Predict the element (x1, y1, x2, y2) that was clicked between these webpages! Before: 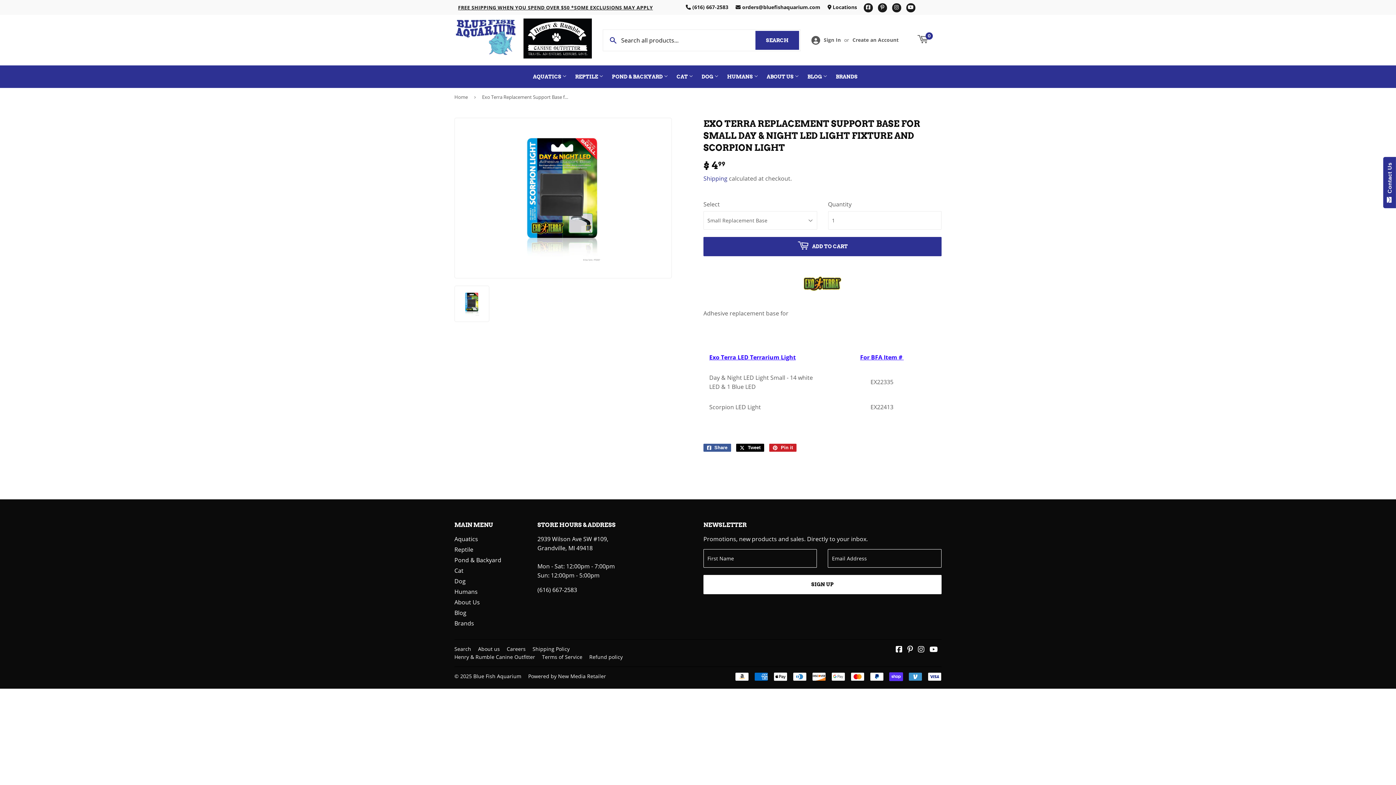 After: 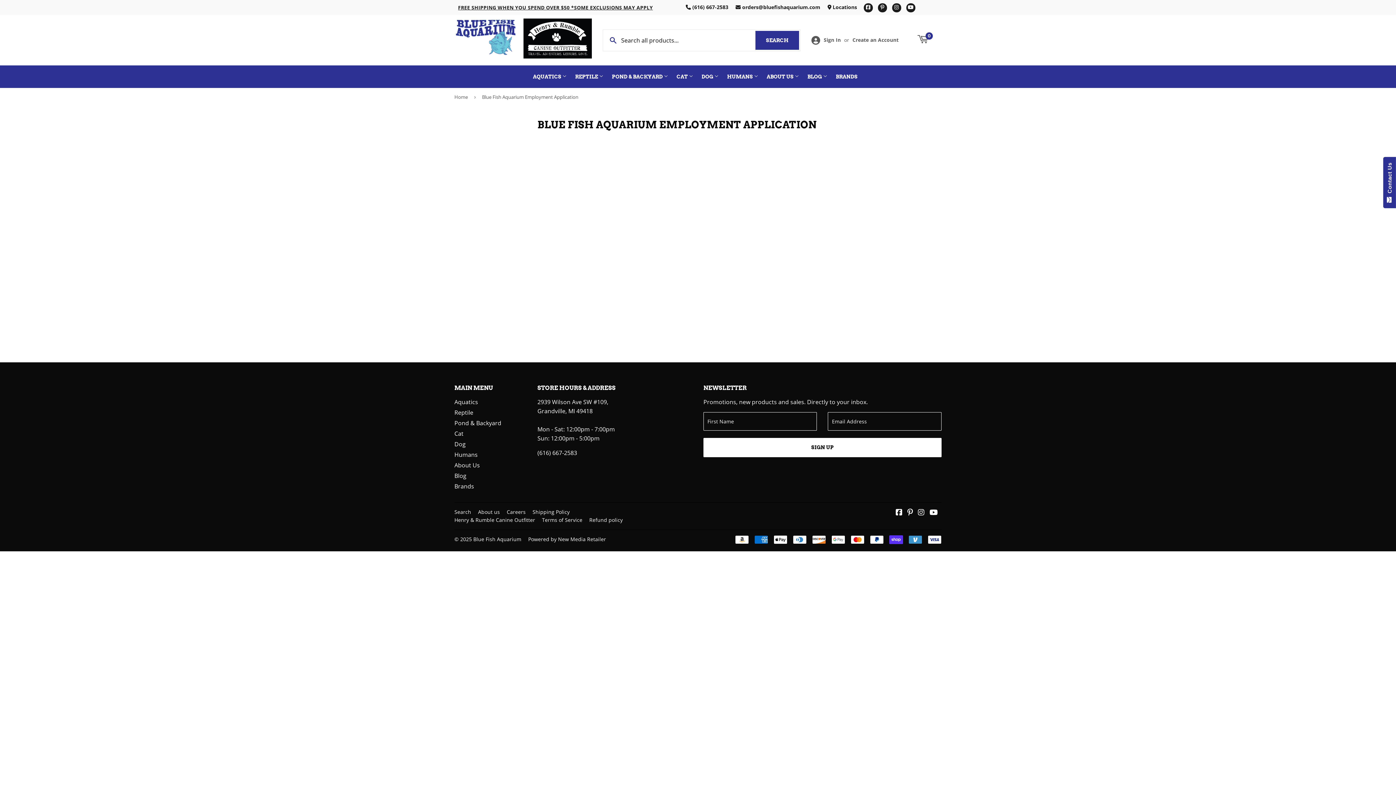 Action: label: Careers bbox: (506, 645, 525, 652)